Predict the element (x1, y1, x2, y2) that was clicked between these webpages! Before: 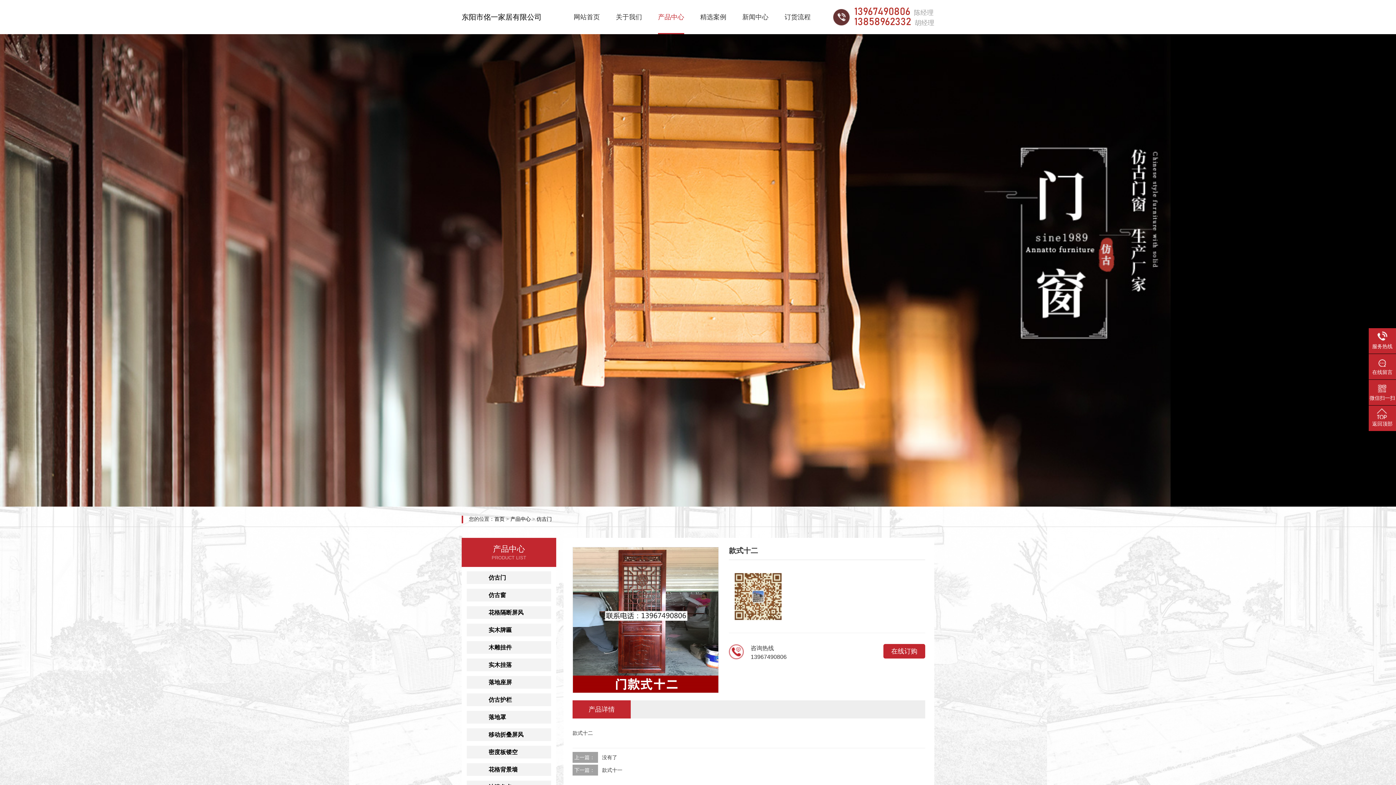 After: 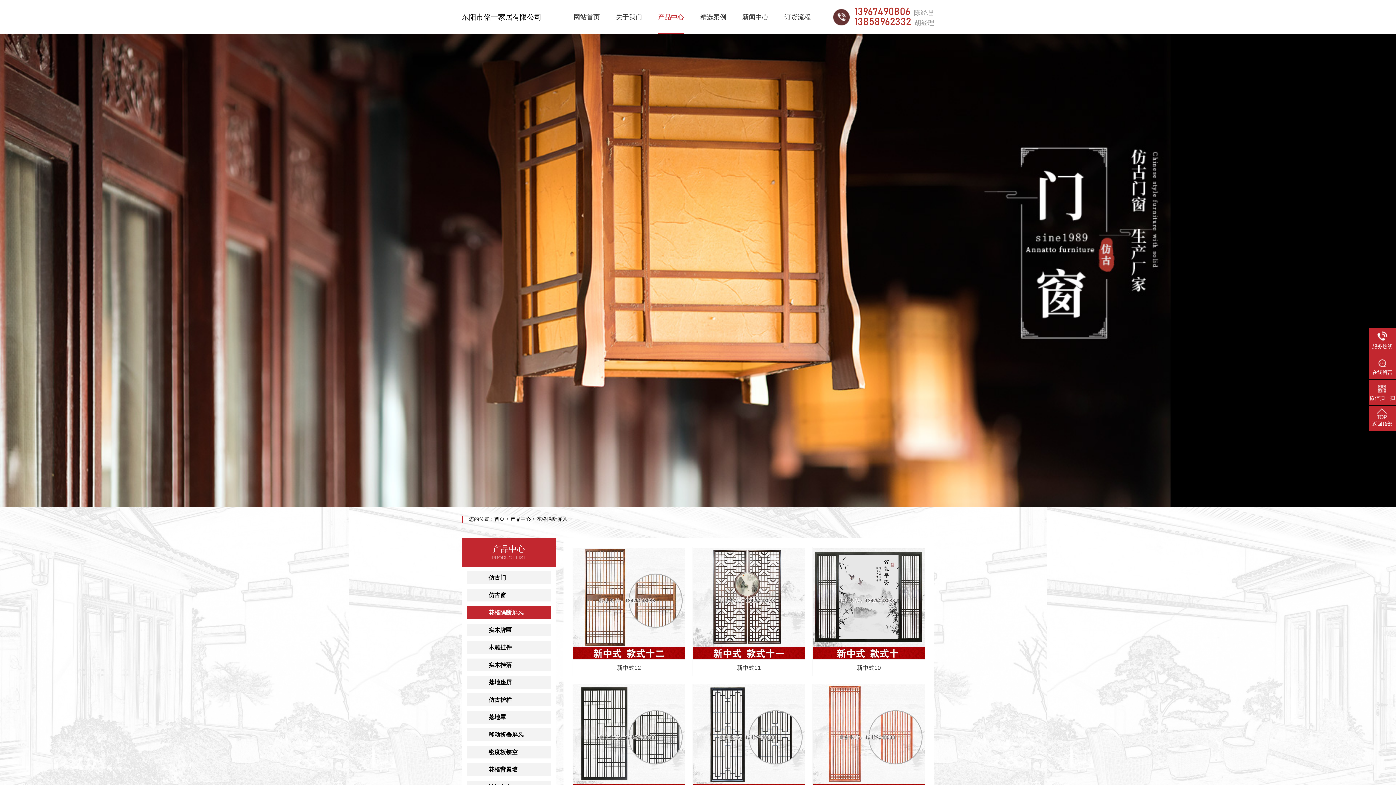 Action: label: 花格隔断屏风 bbox: (466, 606, 551, 619)